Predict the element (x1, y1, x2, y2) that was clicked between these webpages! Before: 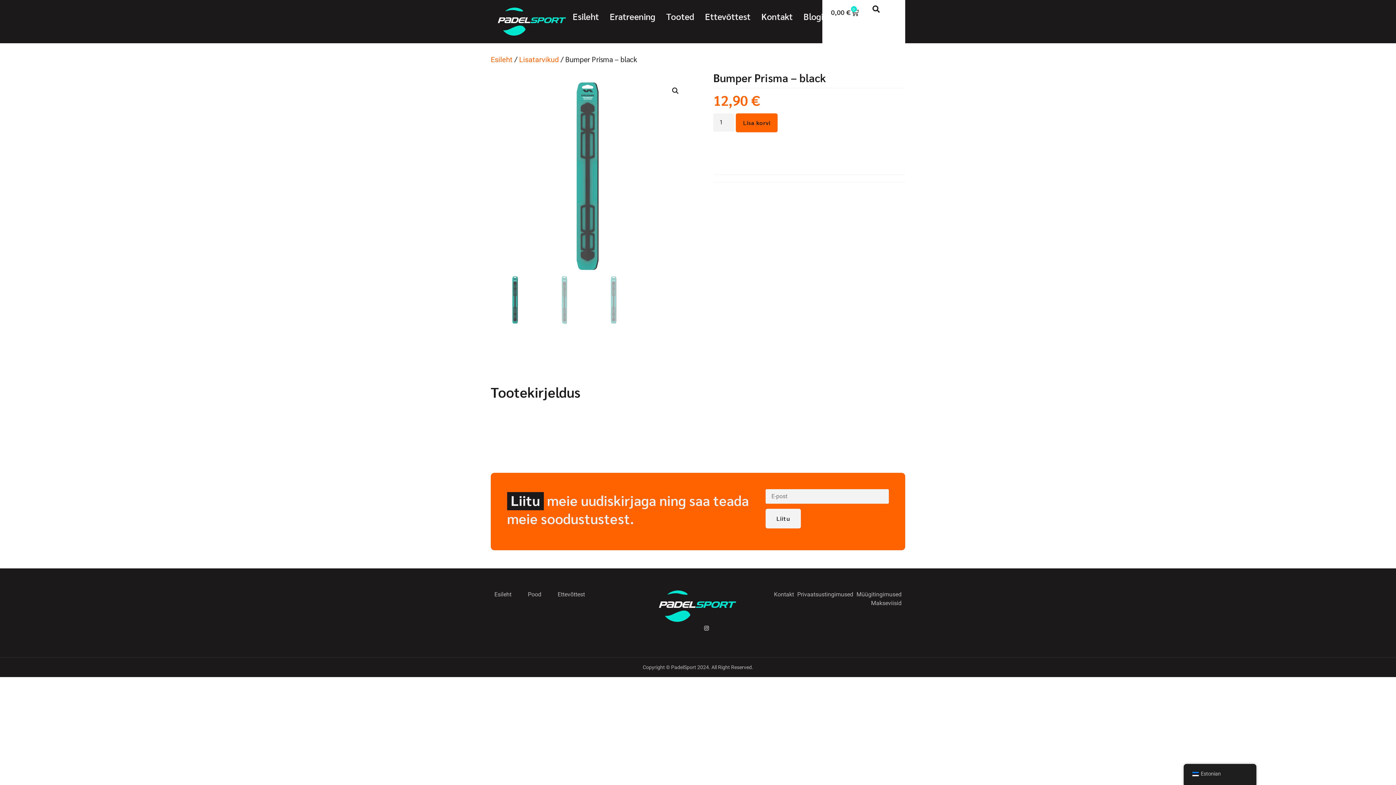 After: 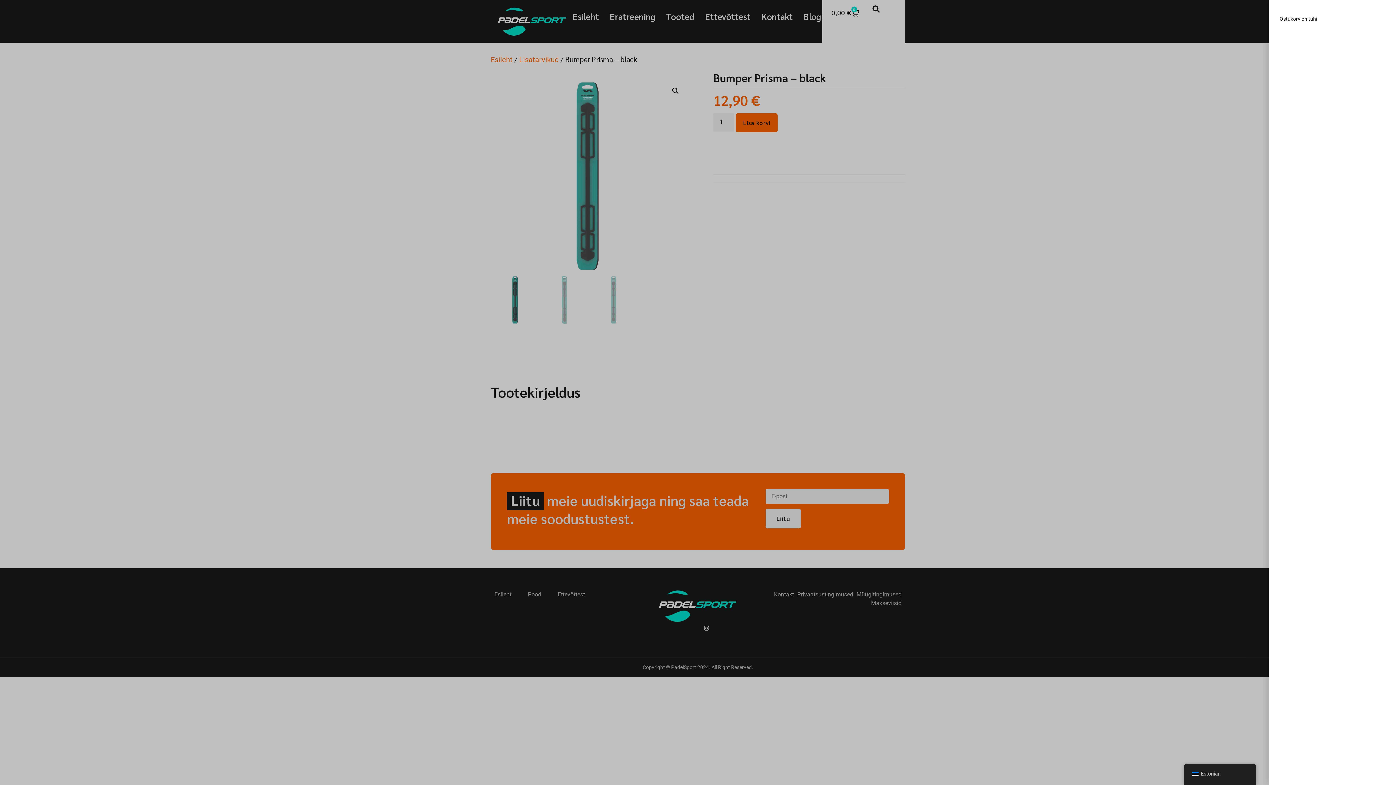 Action: label: 0,00 €
0
Cart bbox: (822, 3, 867, 21)